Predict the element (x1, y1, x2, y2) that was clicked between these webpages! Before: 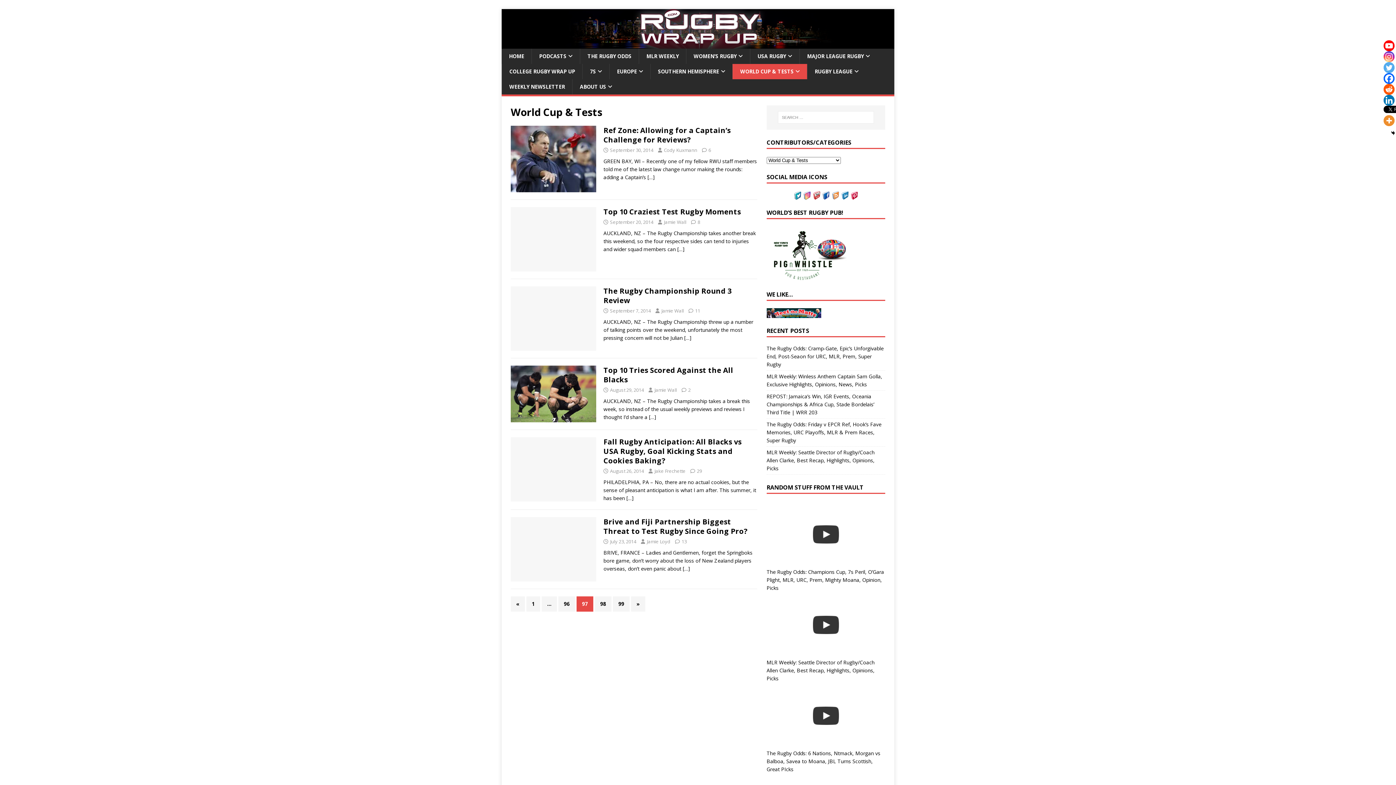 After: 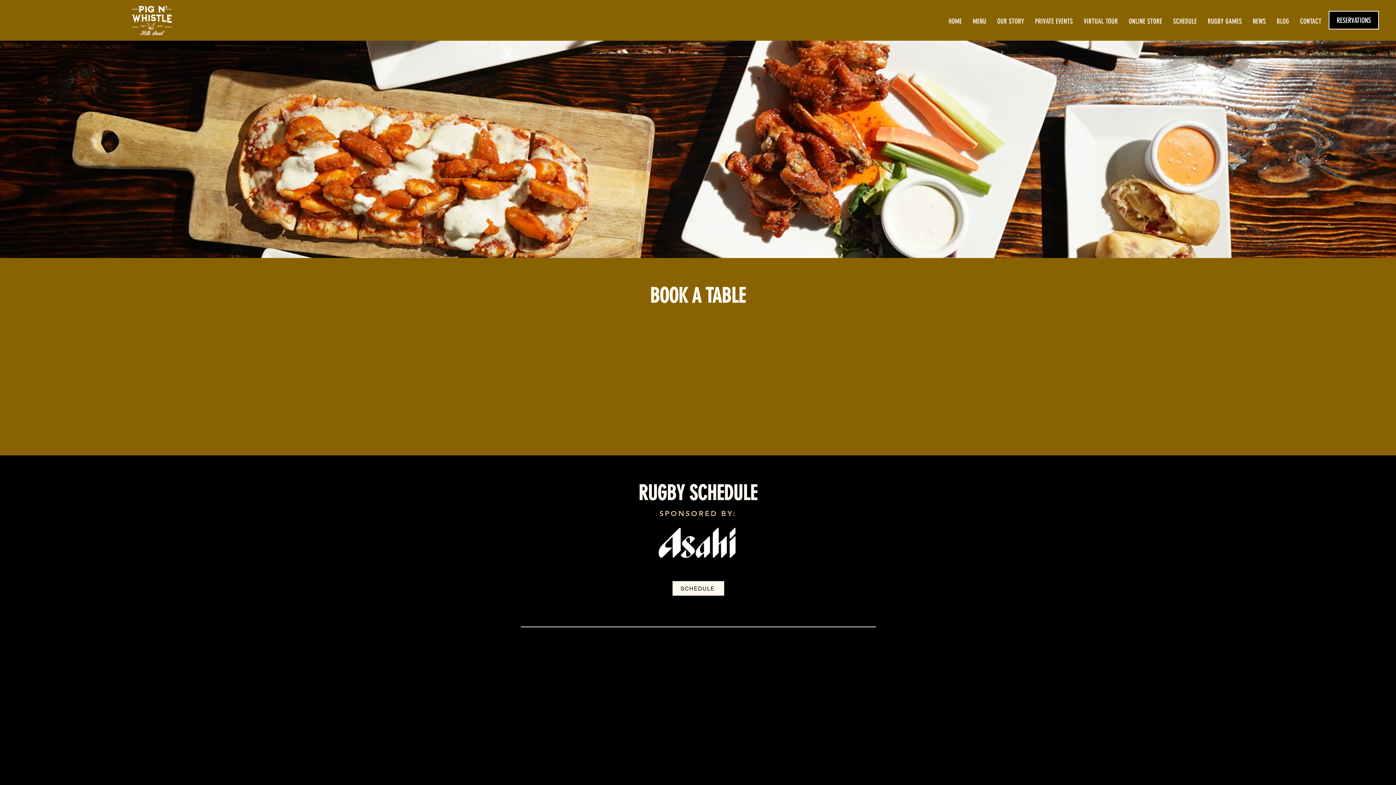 Action: bbox: (766, 274, 846, 280)